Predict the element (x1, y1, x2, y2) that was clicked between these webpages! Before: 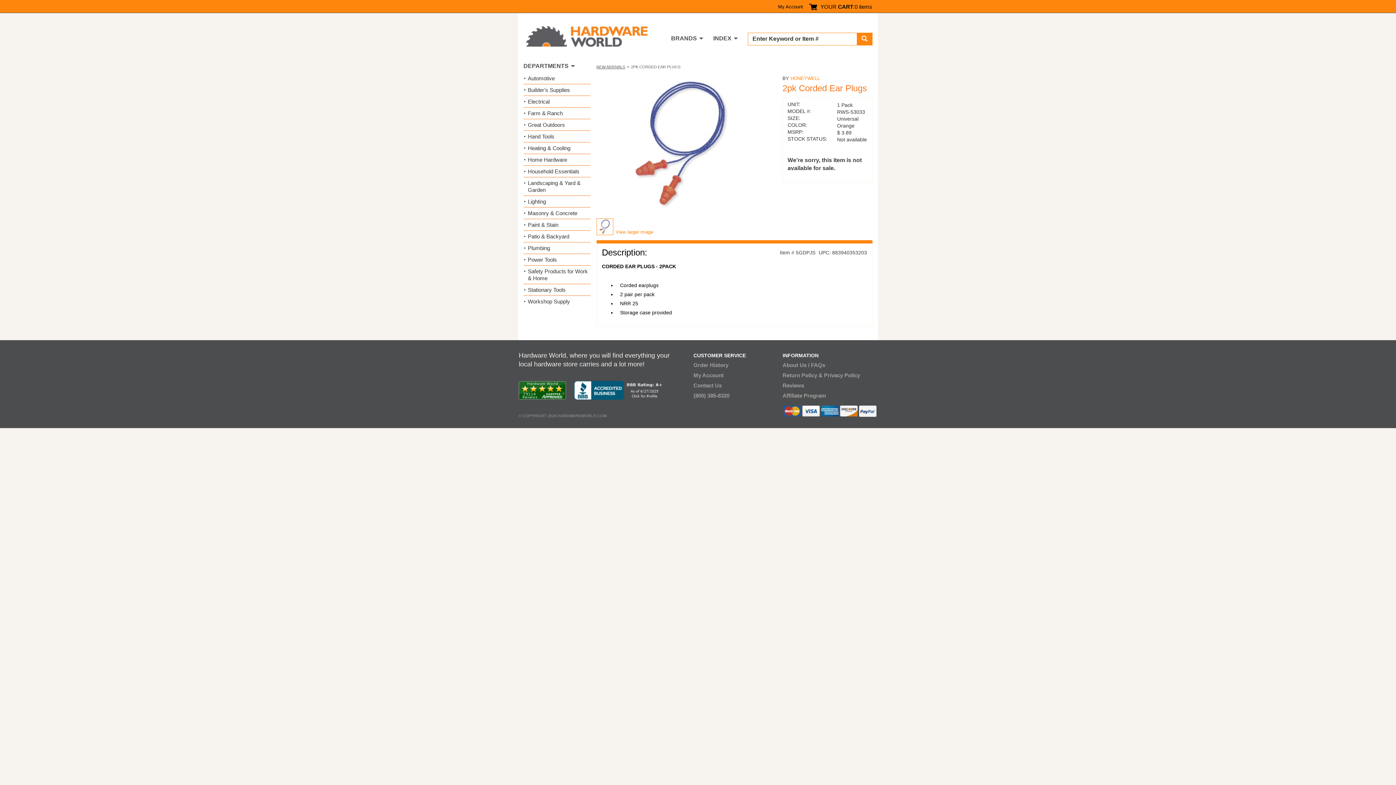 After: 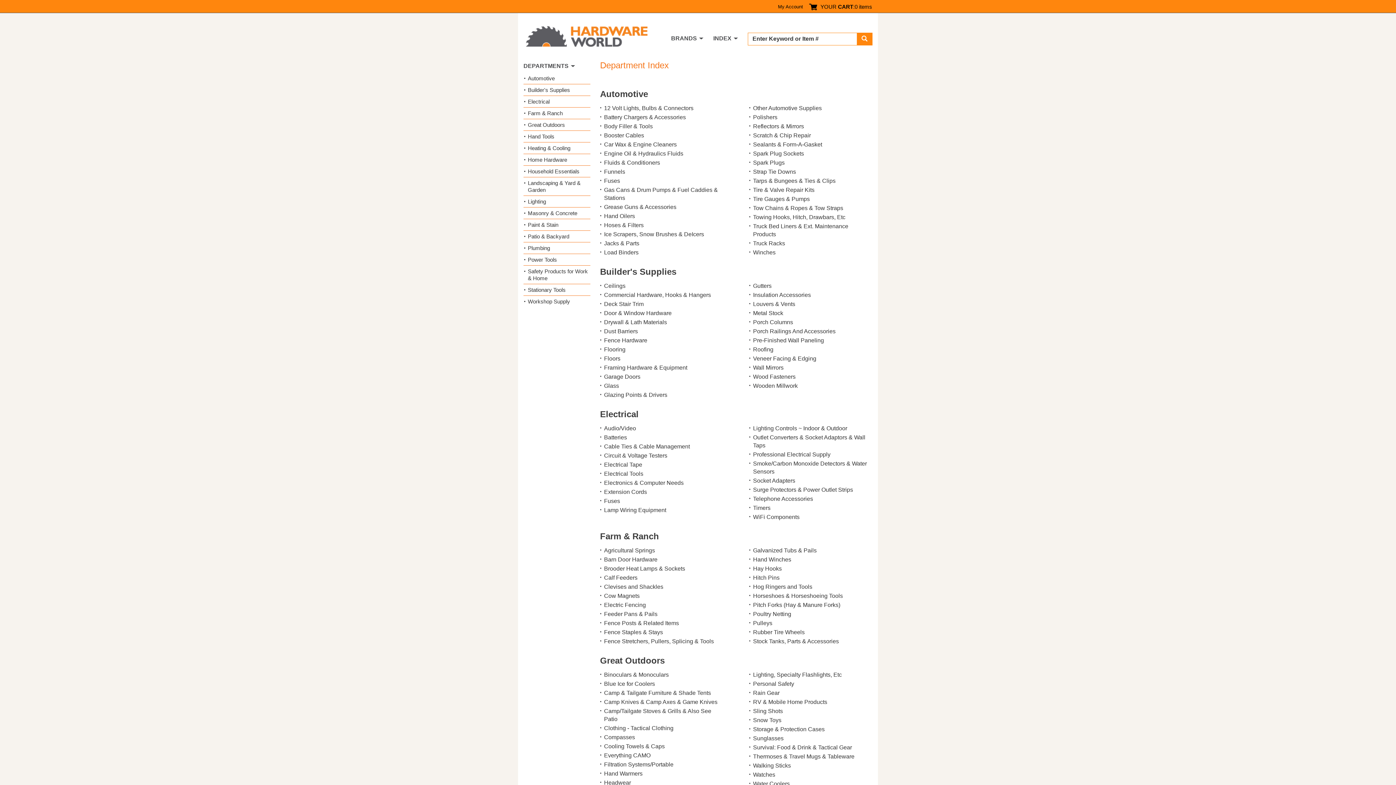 Action: label: INDEX bbox: (713, 35, 738, 41)